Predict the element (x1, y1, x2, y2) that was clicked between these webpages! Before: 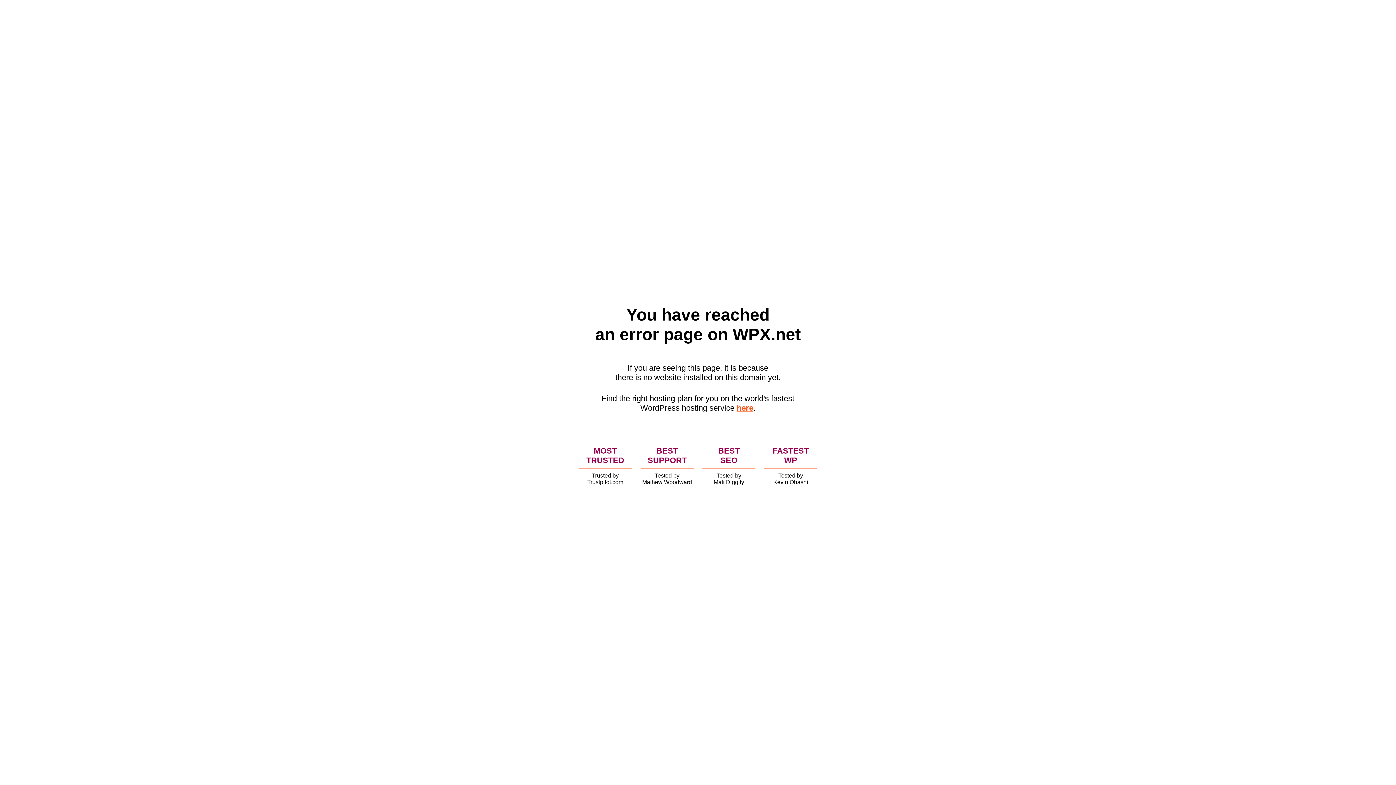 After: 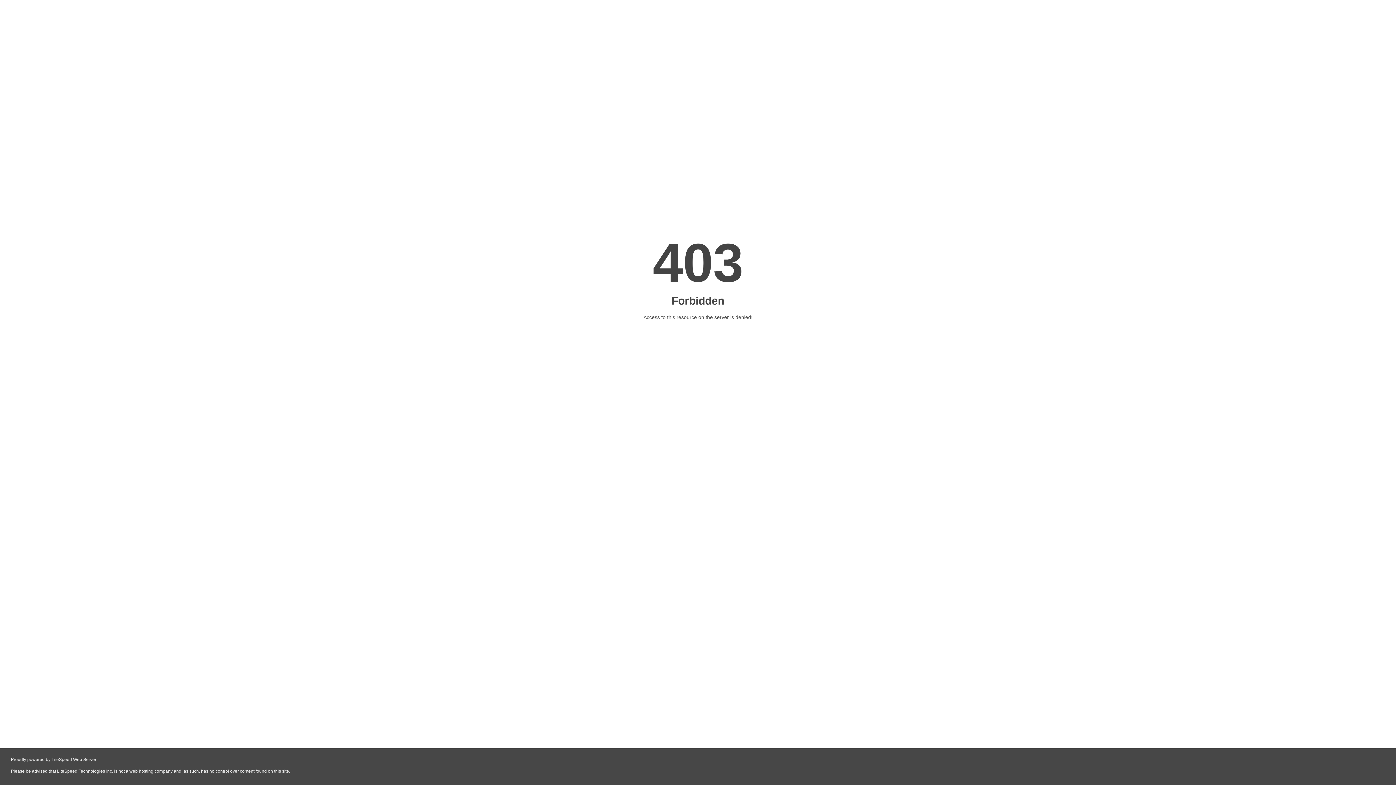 Action: bbox: (736, 403, 753, 412) label: here